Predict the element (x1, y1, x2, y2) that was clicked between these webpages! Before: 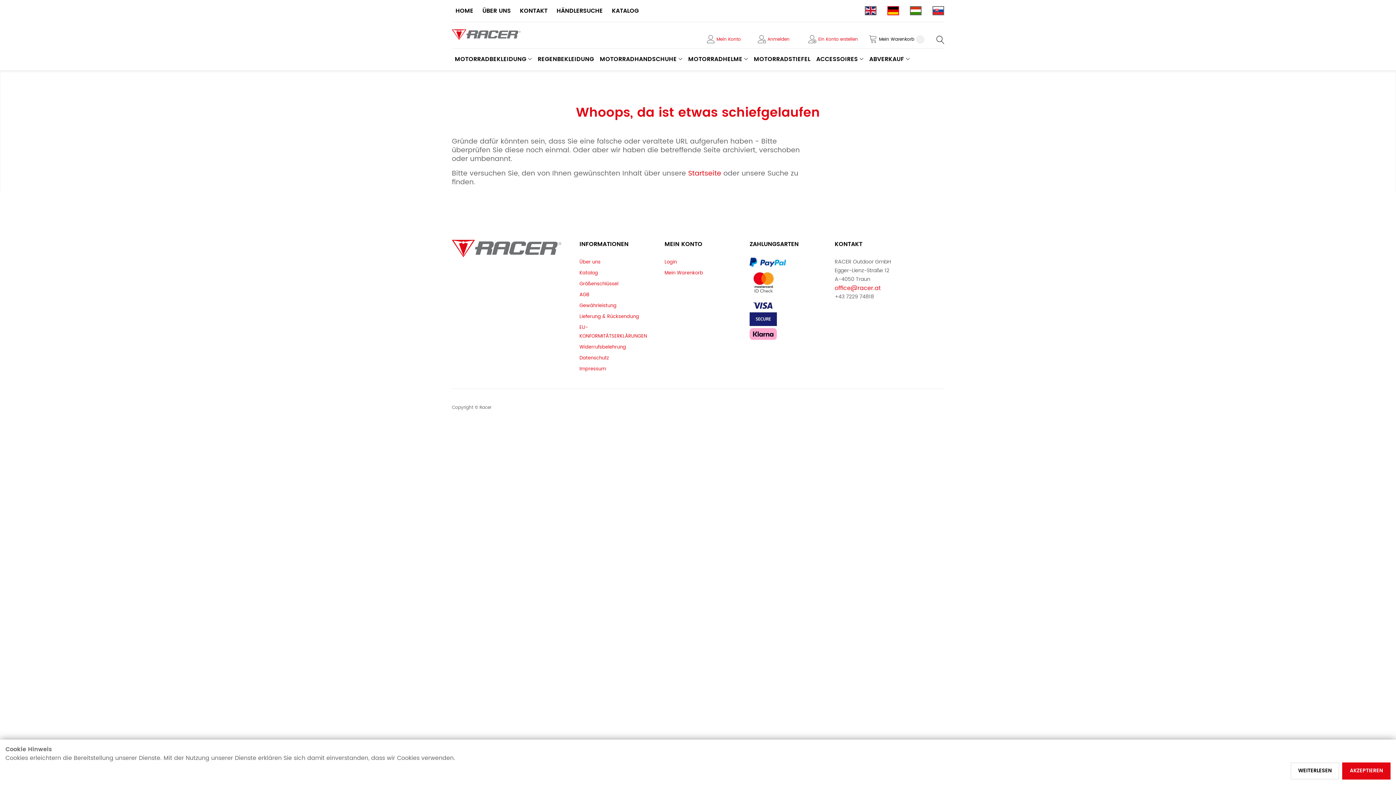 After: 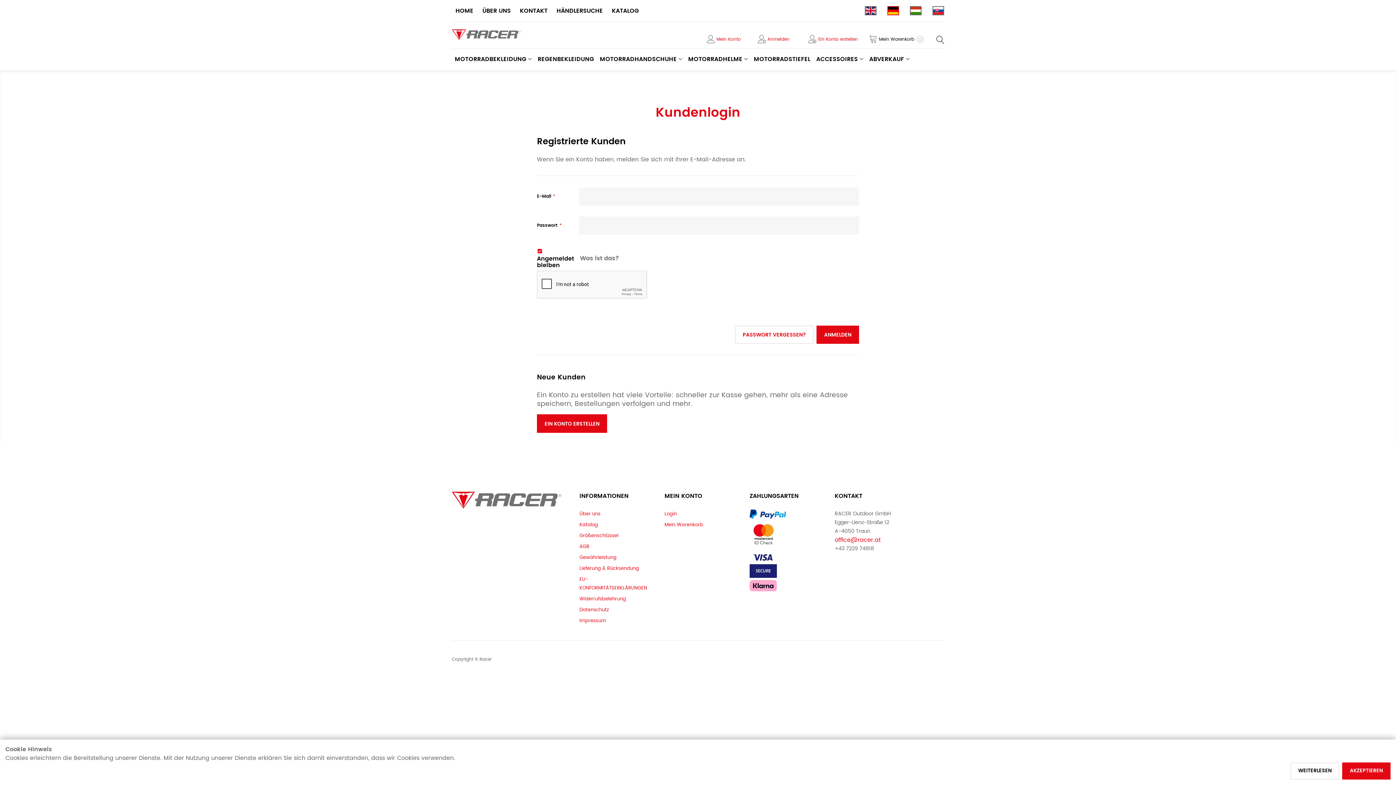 Action: label: Anmelden bbox: (767, 36, 789, 42)